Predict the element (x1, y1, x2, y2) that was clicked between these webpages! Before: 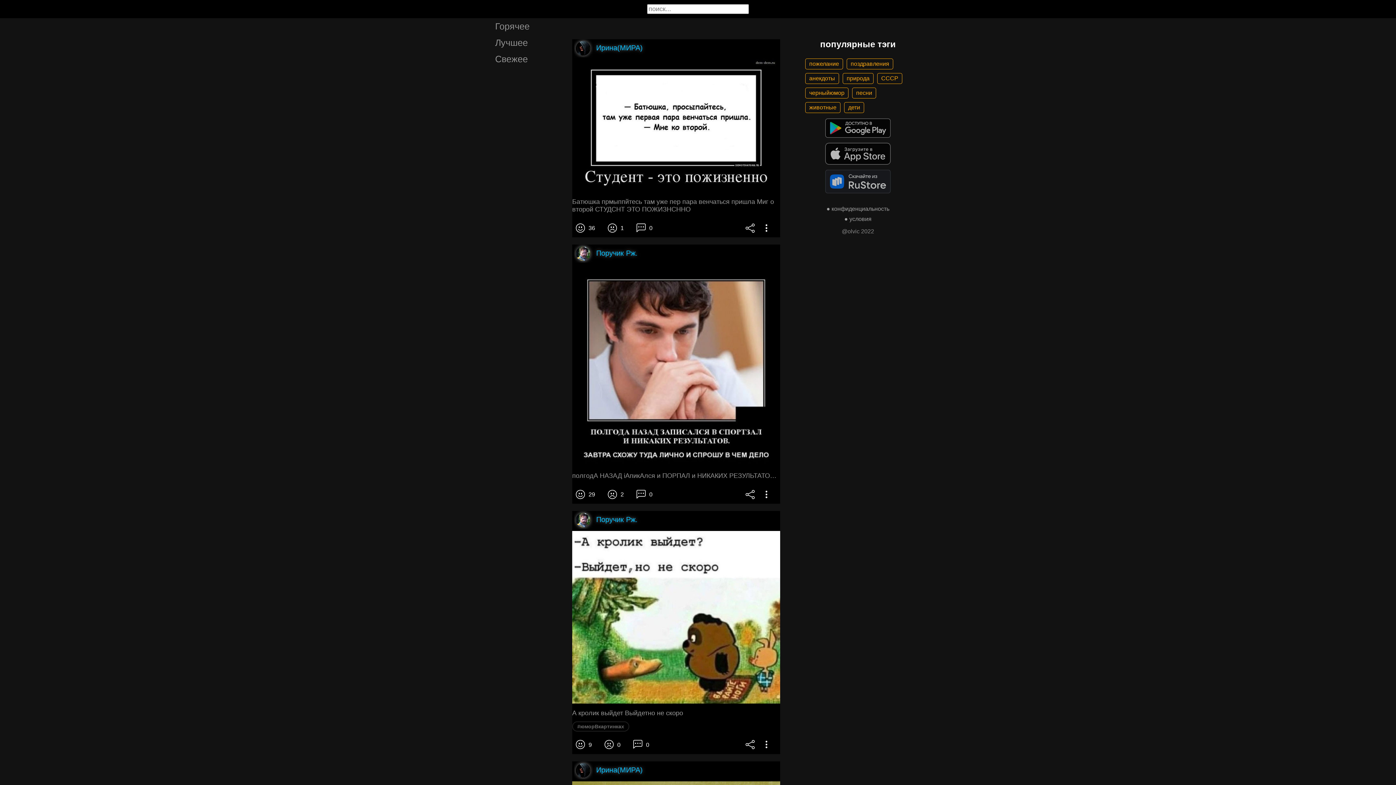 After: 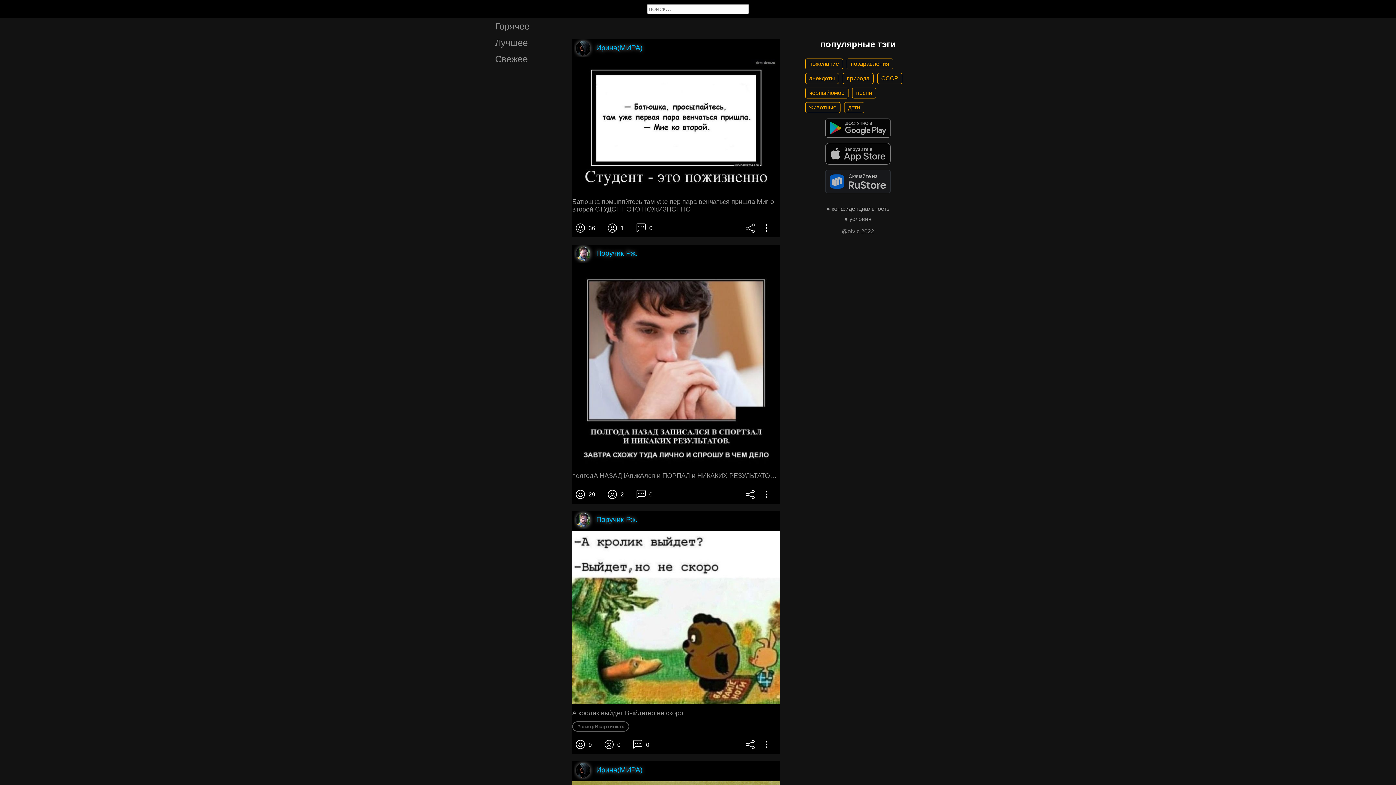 Action: bbox: (572, 721, 629, 731) label: #юморВкартинках